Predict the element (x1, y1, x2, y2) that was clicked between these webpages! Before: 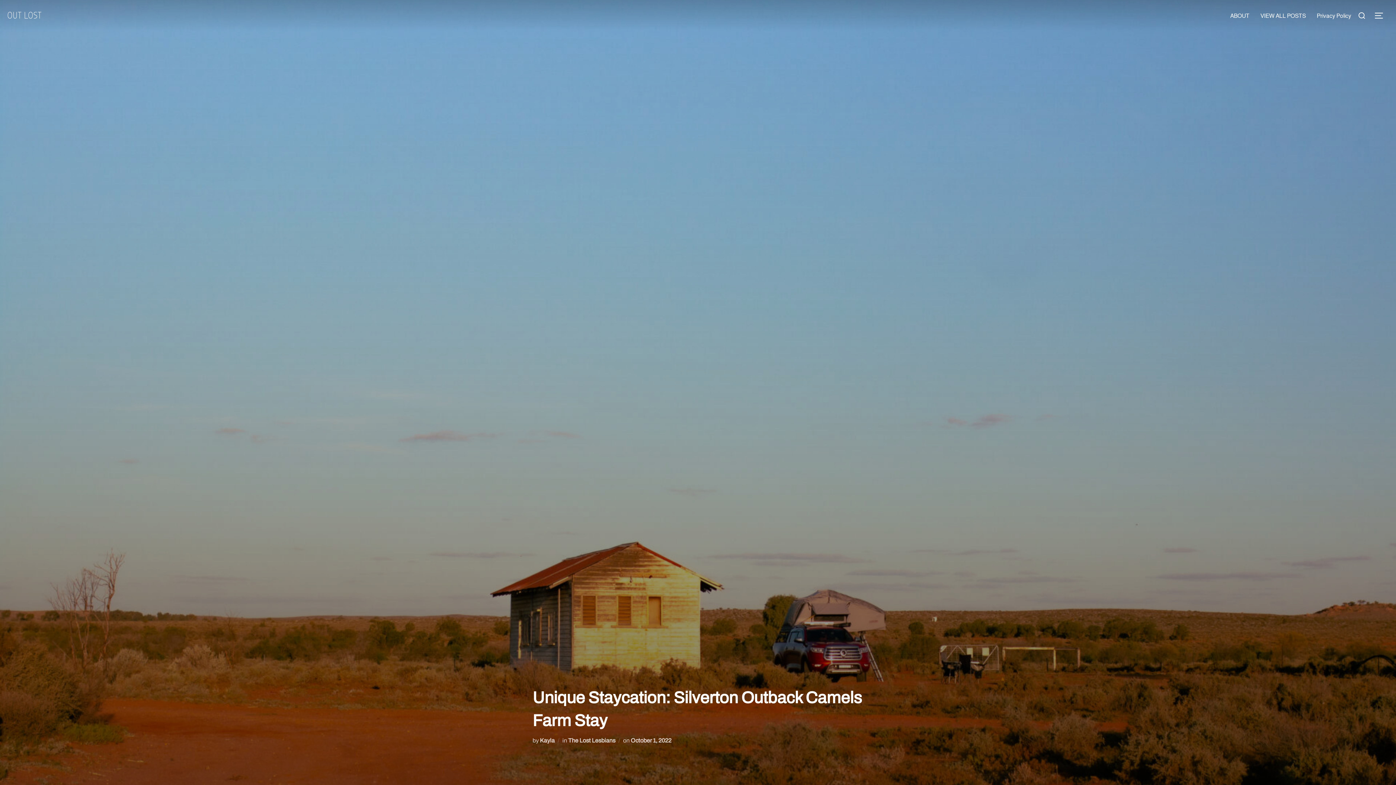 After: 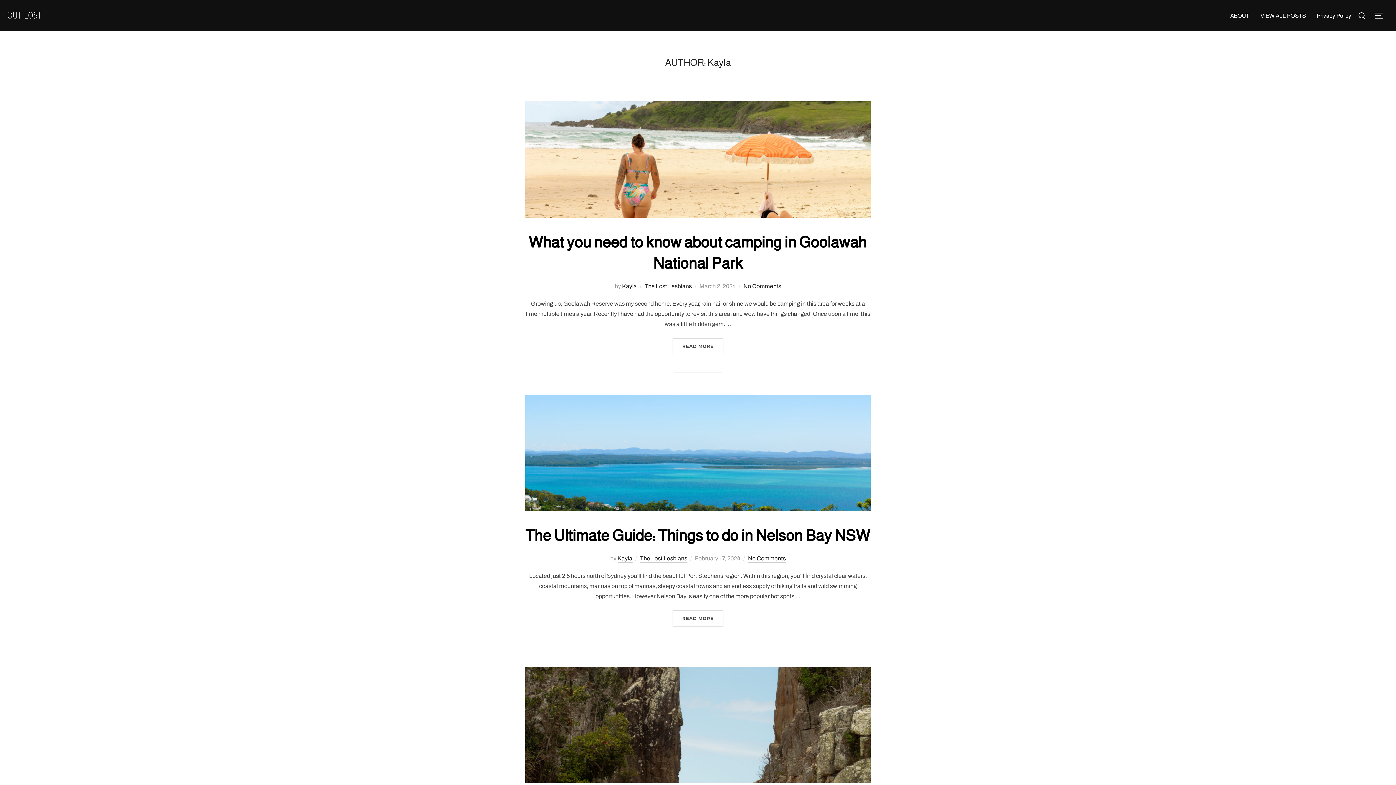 Action: bbox: (540, 737, 554, 744) label: Kayla